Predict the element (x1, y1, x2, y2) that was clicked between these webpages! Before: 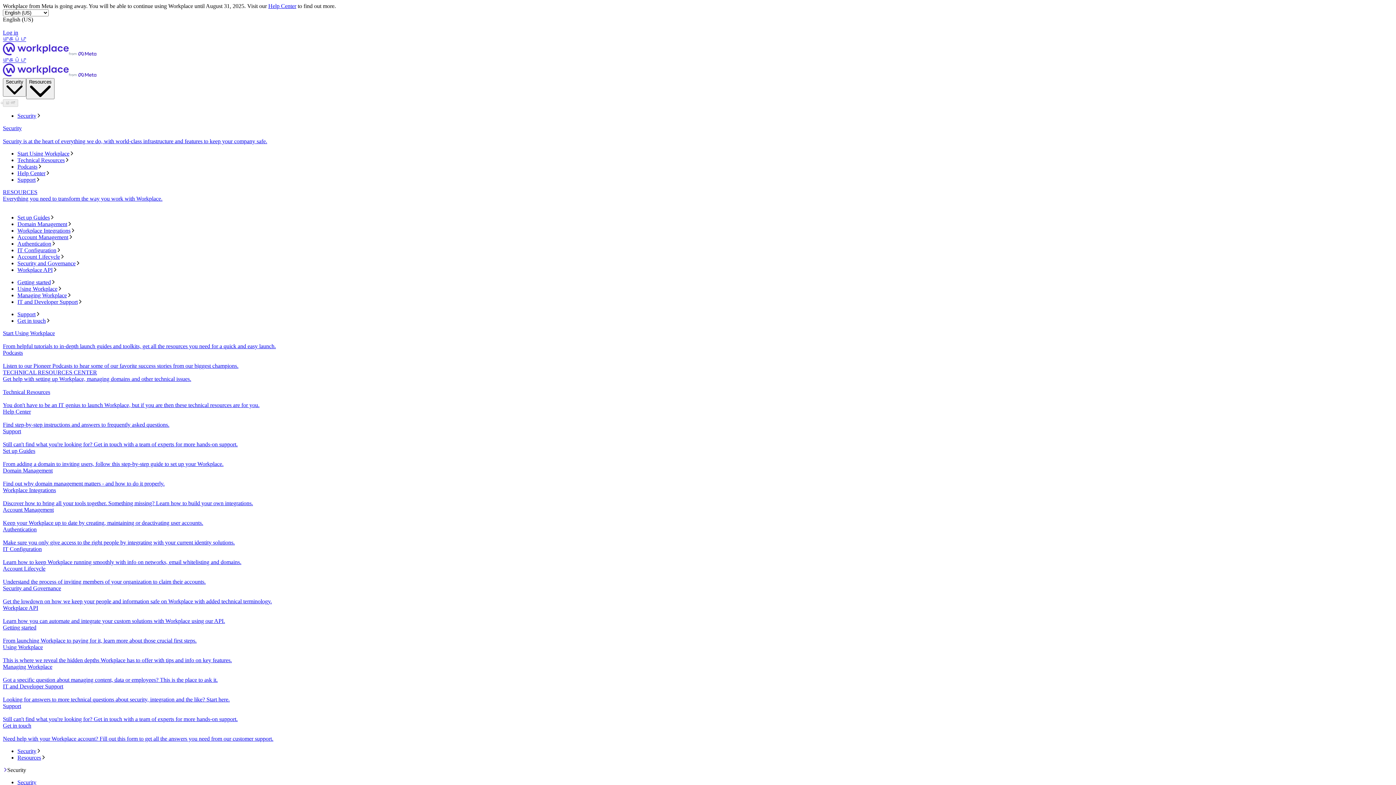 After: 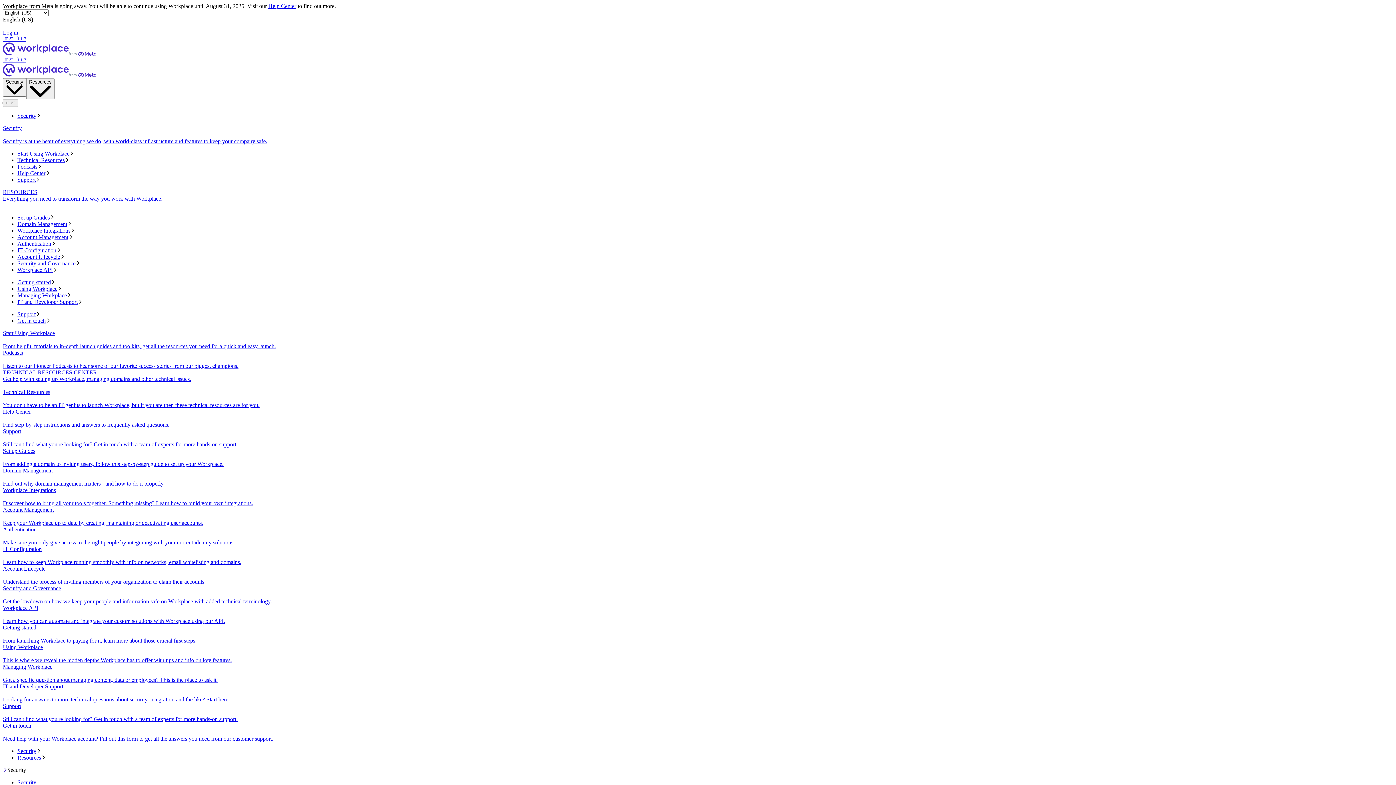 Action: bbox: (2, 389, 1393, 408) label: Technical Resources
You don't have to be an IT genius to launch Workplace, but if you are then these technical resources are for you.